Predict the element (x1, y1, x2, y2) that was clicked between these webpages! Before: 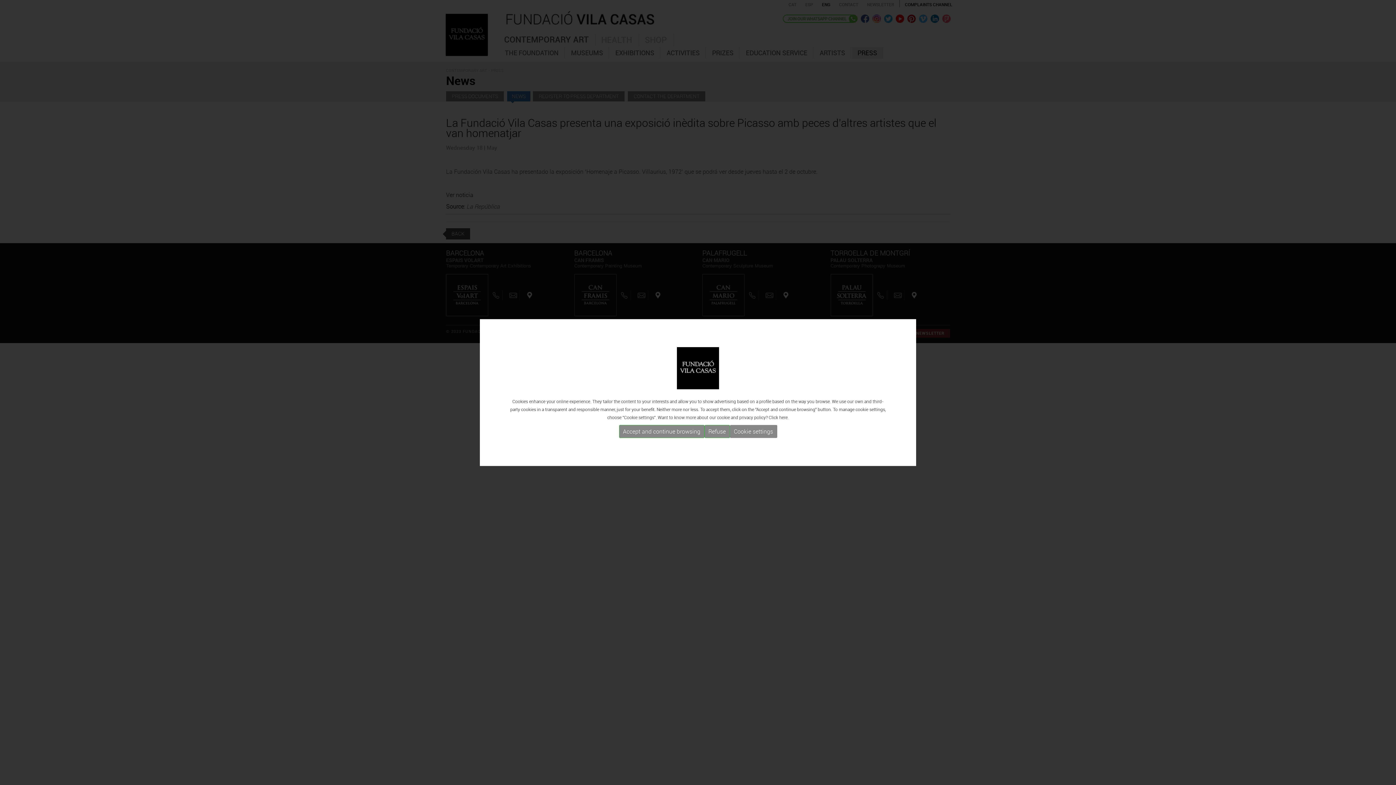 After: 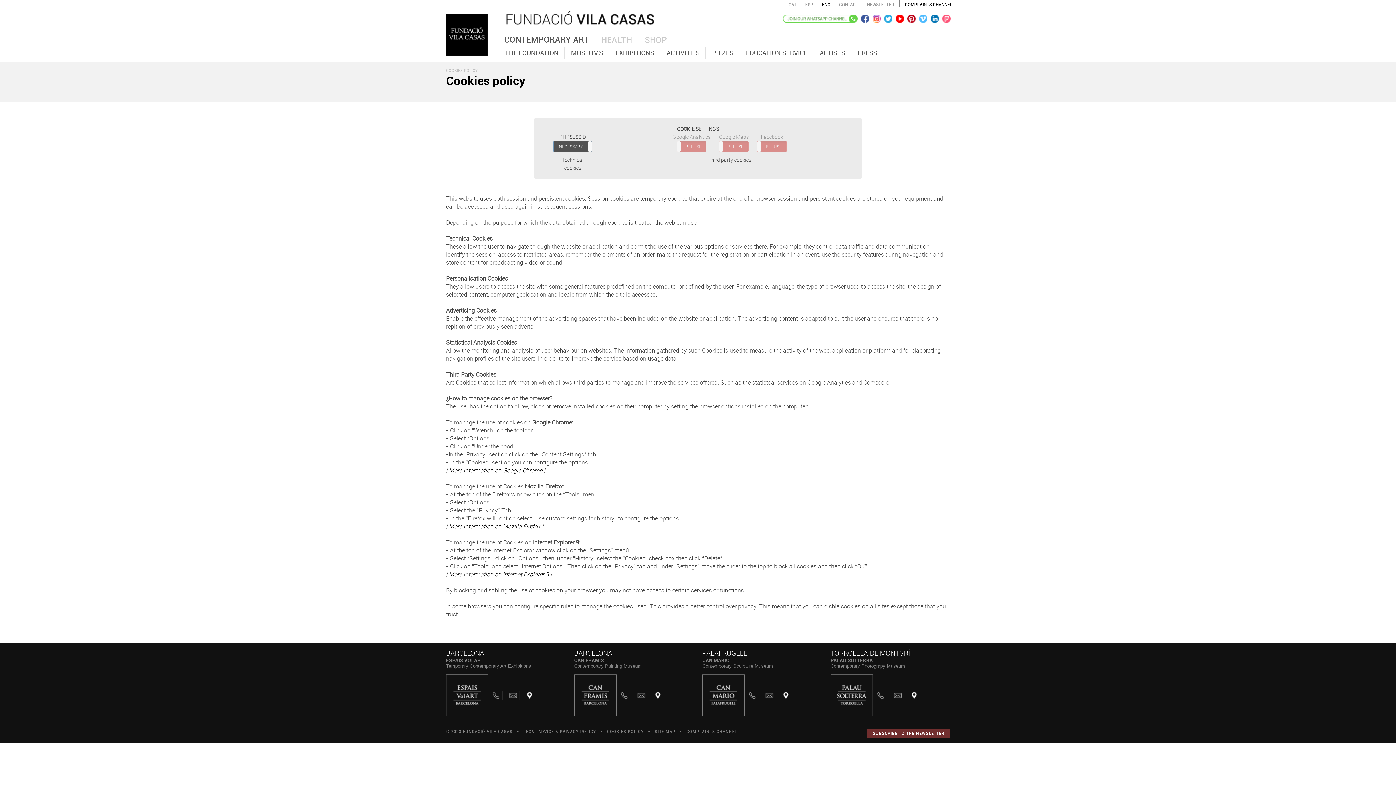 Action: label: here. bbox: (779, 414, 788, 420)